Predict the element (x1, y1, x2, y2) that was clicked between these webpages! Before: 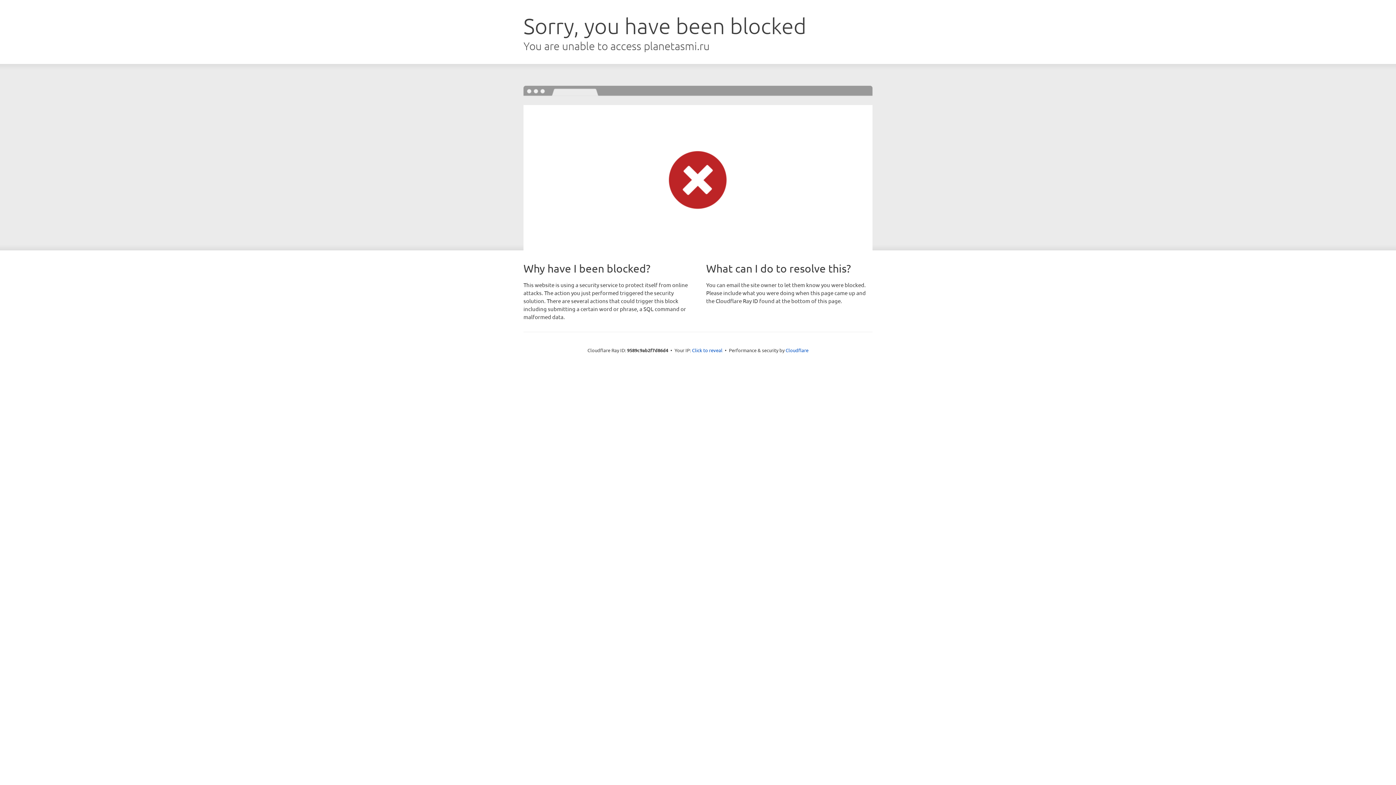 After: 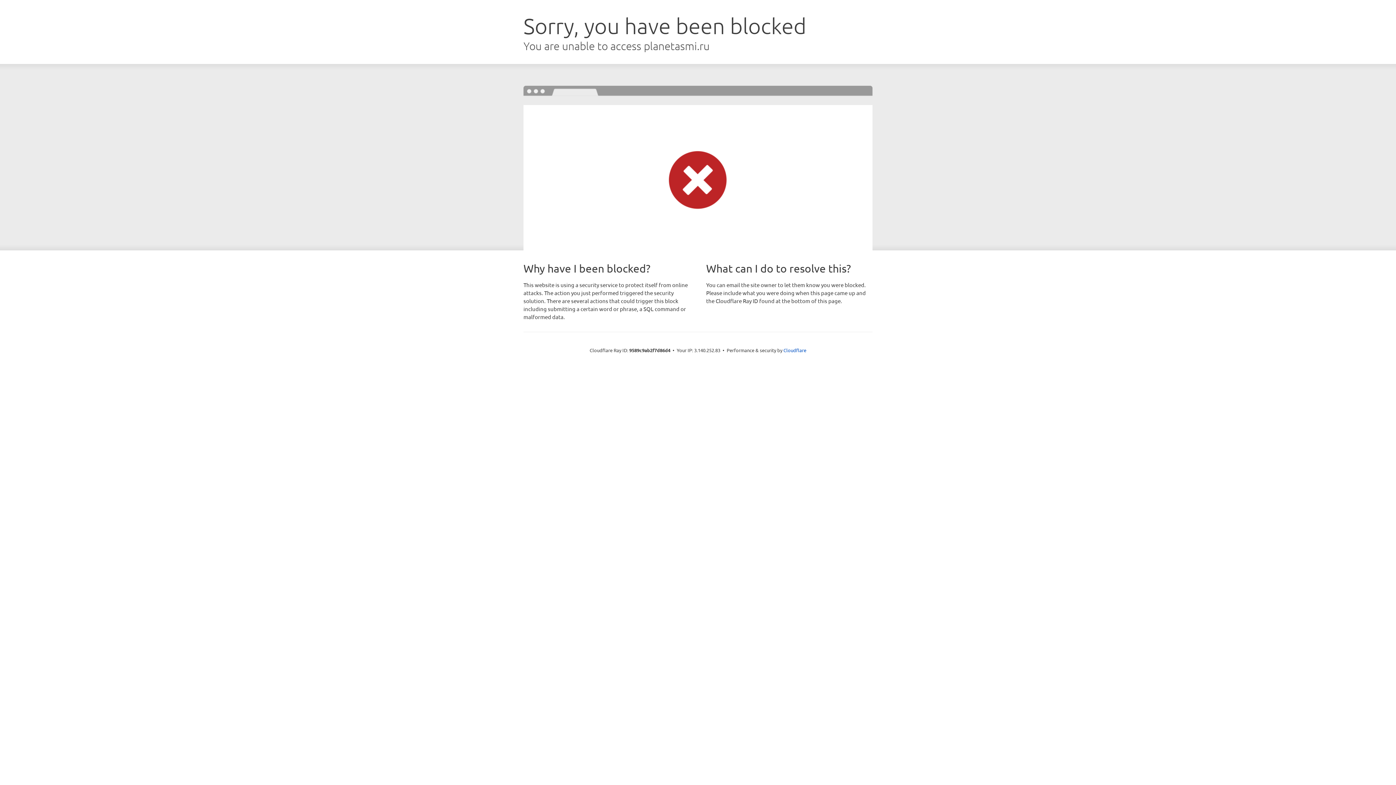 Action: label: Click to reveal bbox: (692, 346, 722, 353)